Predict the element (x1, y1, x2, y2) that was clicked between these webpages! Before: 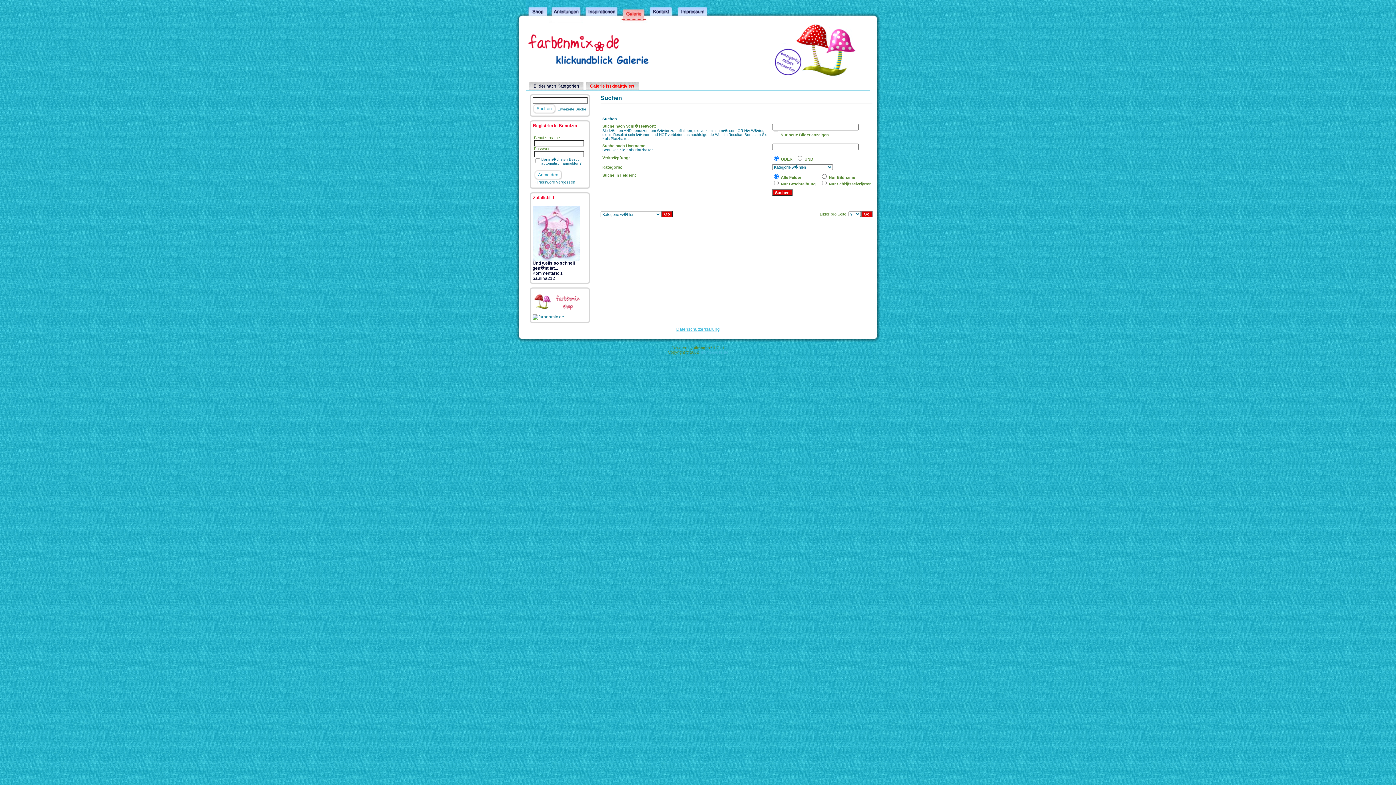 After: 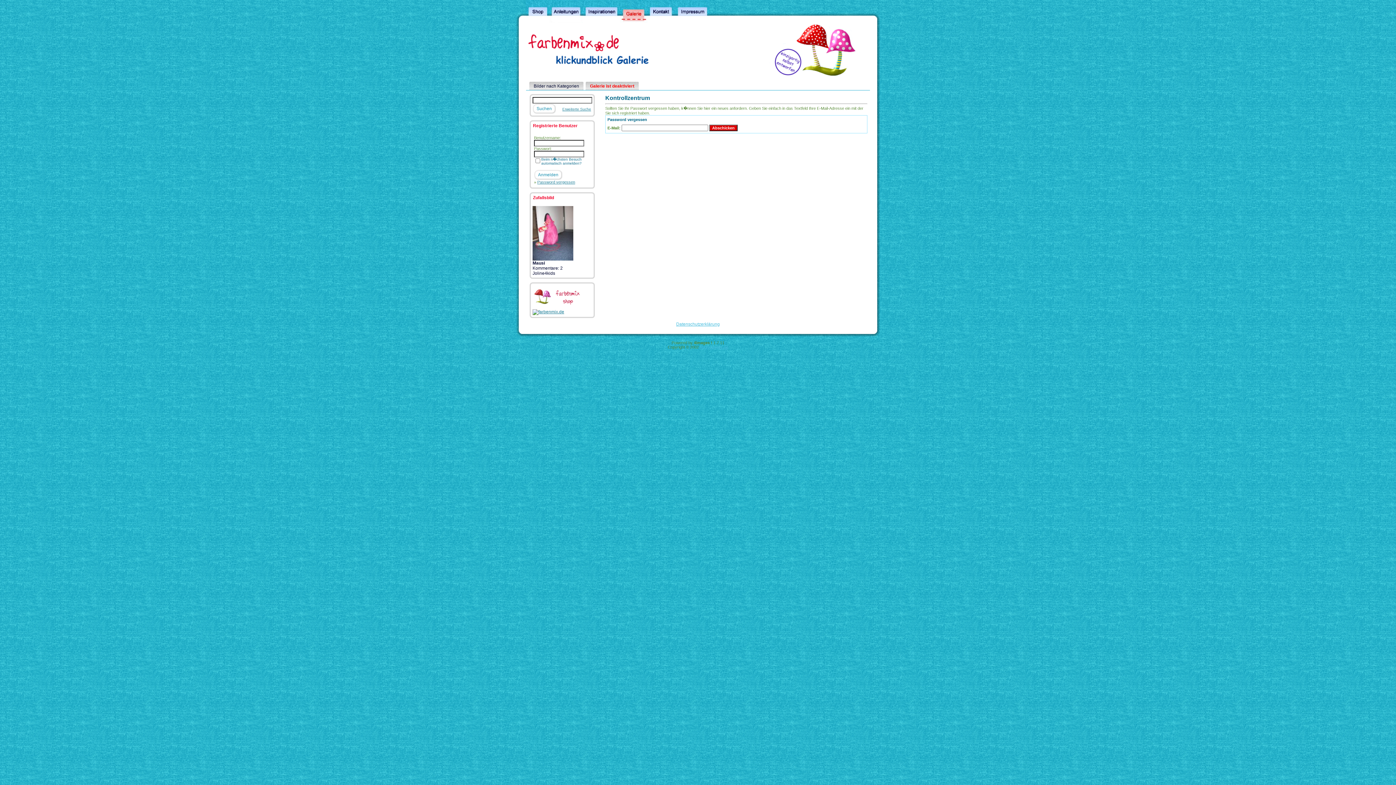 Action: label: Password vergessen bbox: (537, 180, 575, 184)